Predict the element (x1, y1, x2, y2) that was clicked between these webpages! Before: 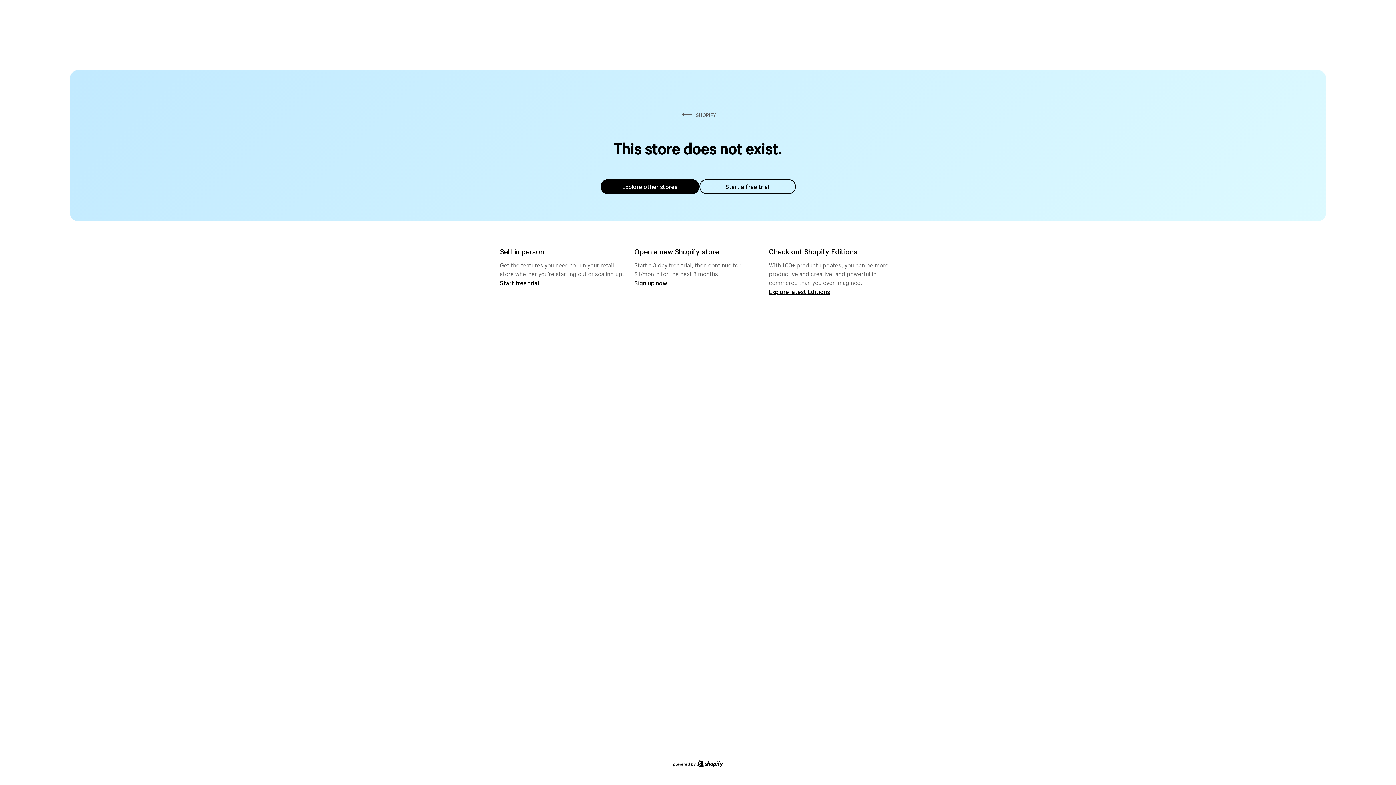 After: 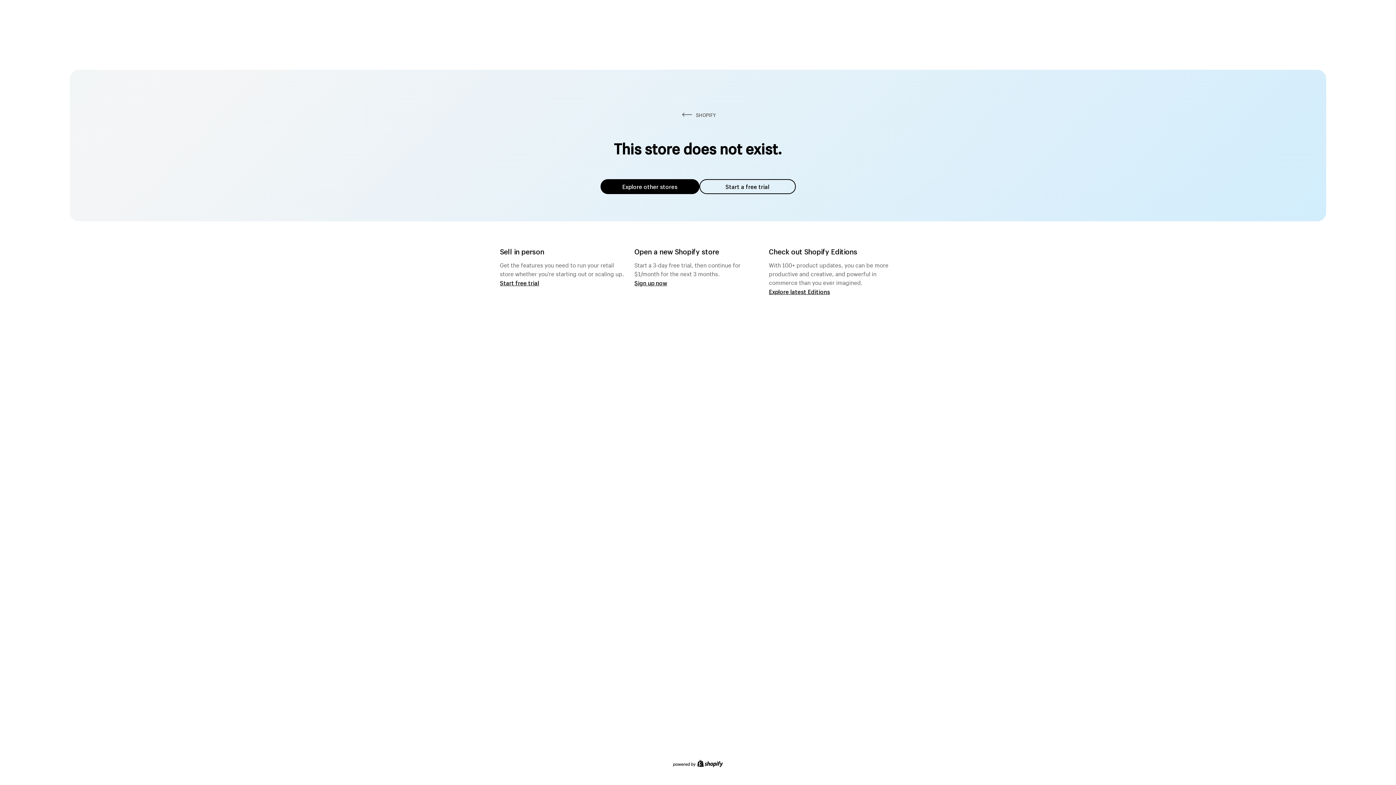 Action: bbox: (600, 179, 699, 194) label: Explore other stores